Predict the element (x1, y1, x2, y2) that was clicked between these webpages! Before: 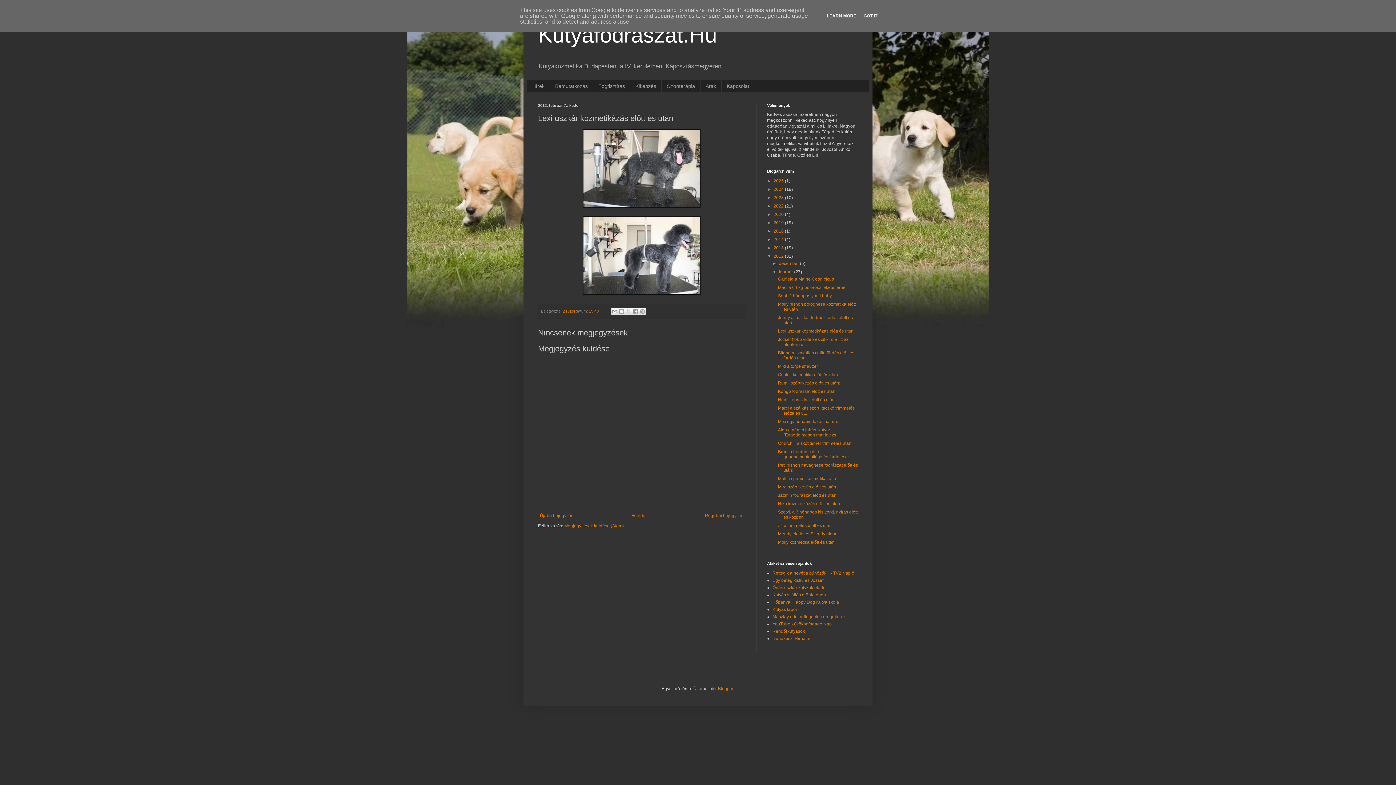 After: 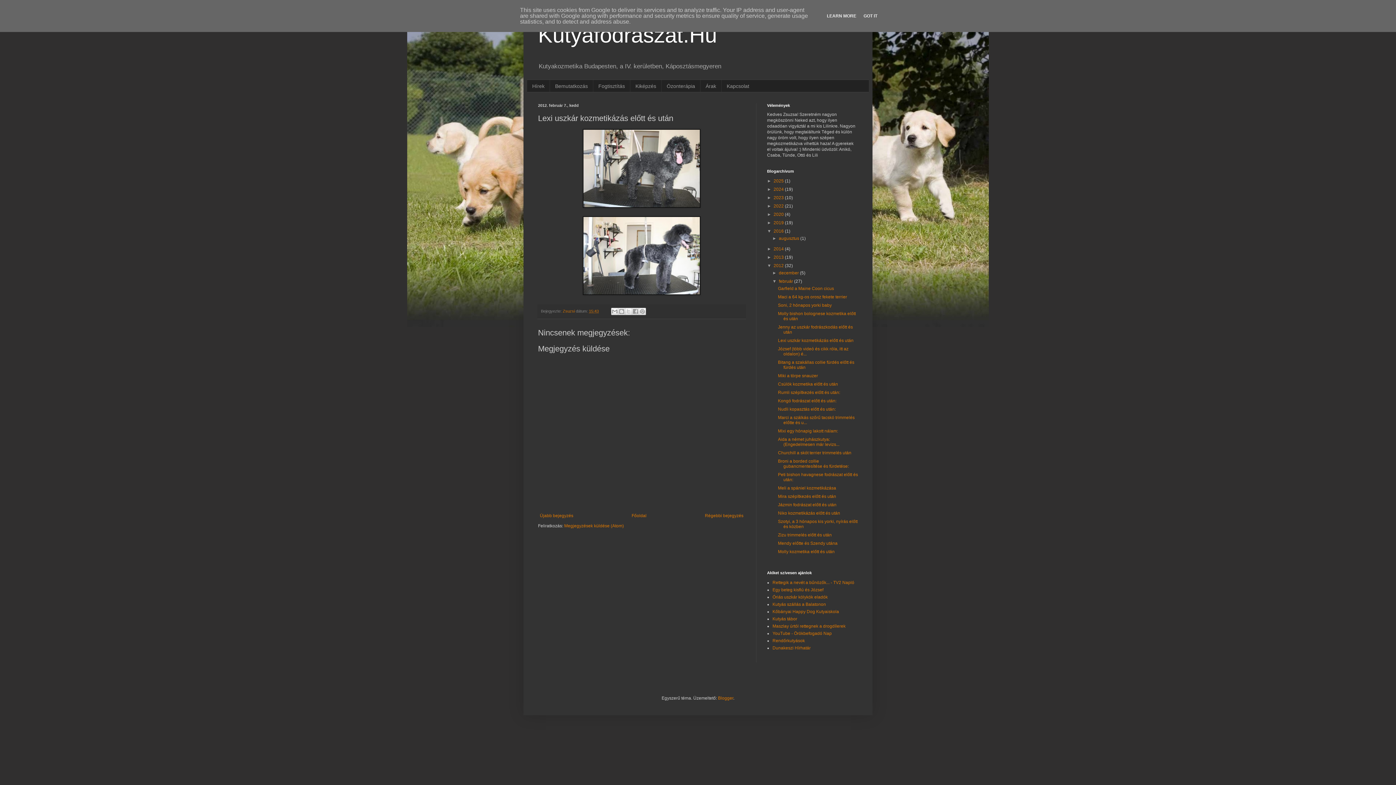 Action: bbox: (767, 228, 773, 233) label: ►  